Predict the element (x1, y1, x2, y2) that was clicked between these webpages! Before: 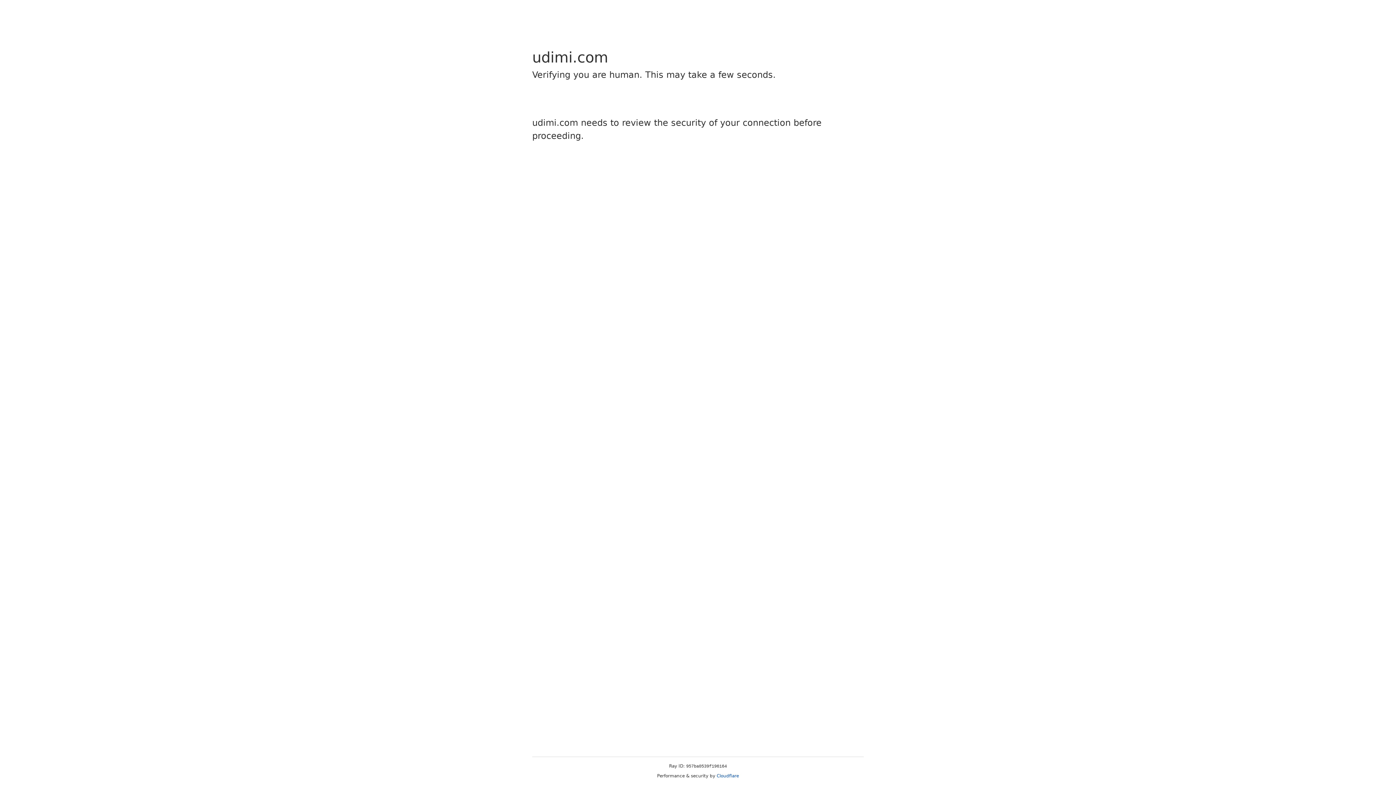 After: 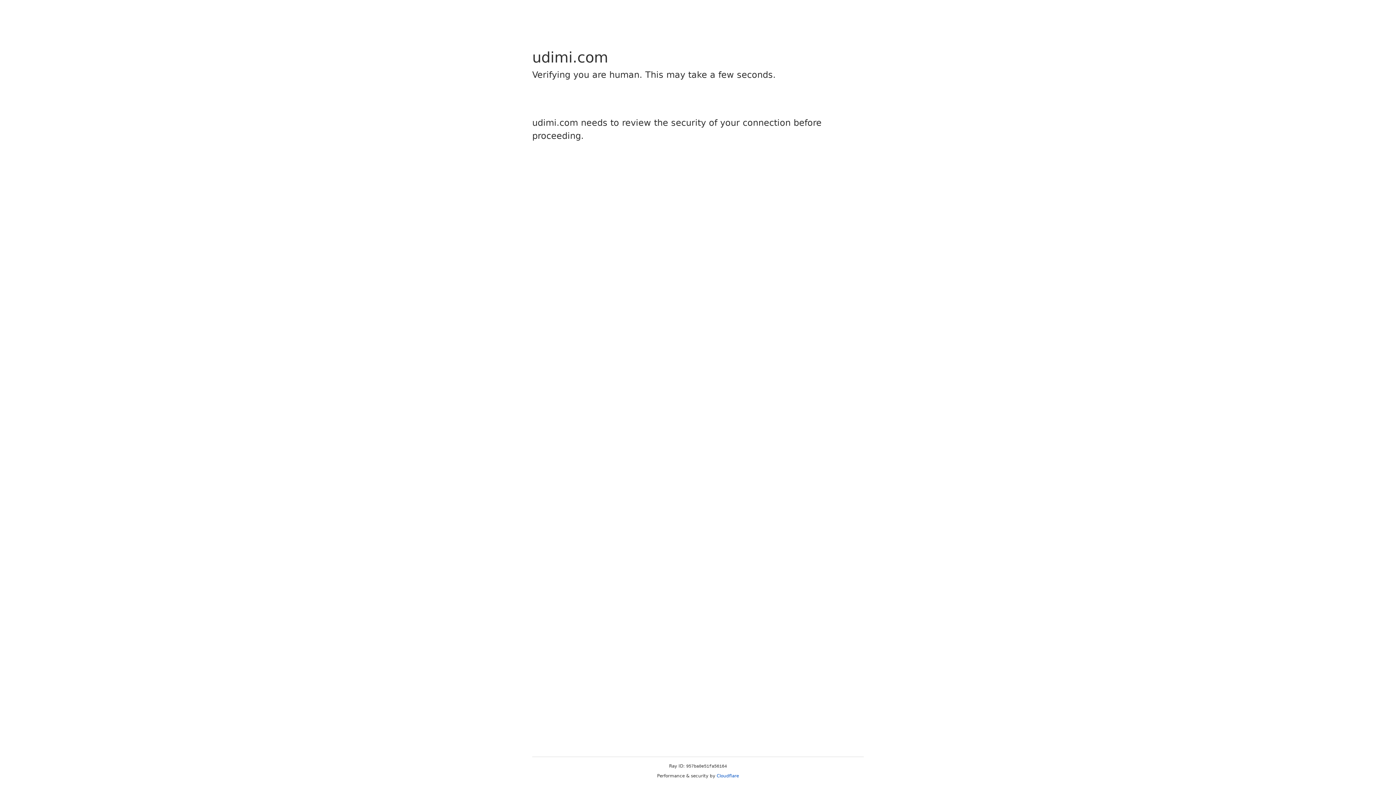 Action: label: Cloudflare bbox: (716, 773, 739, 778)